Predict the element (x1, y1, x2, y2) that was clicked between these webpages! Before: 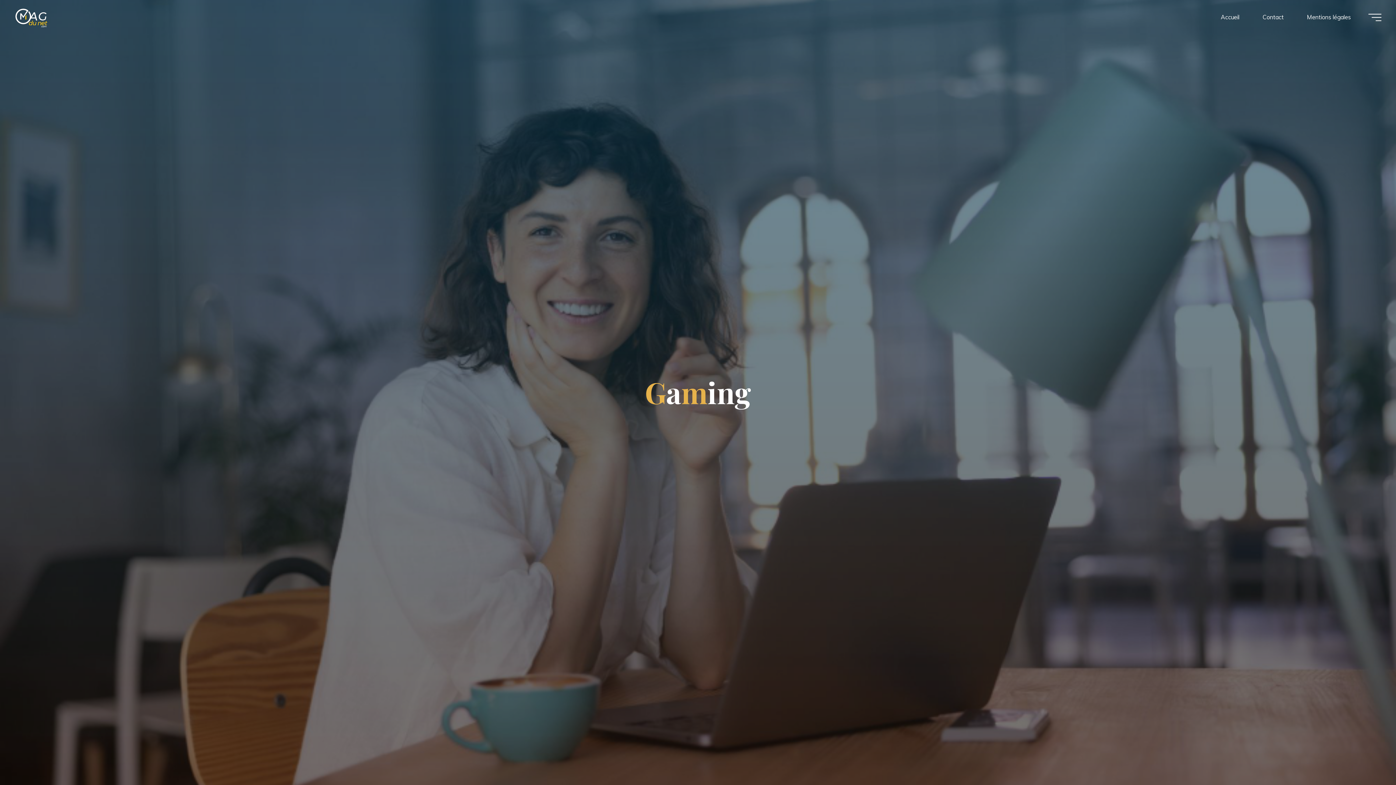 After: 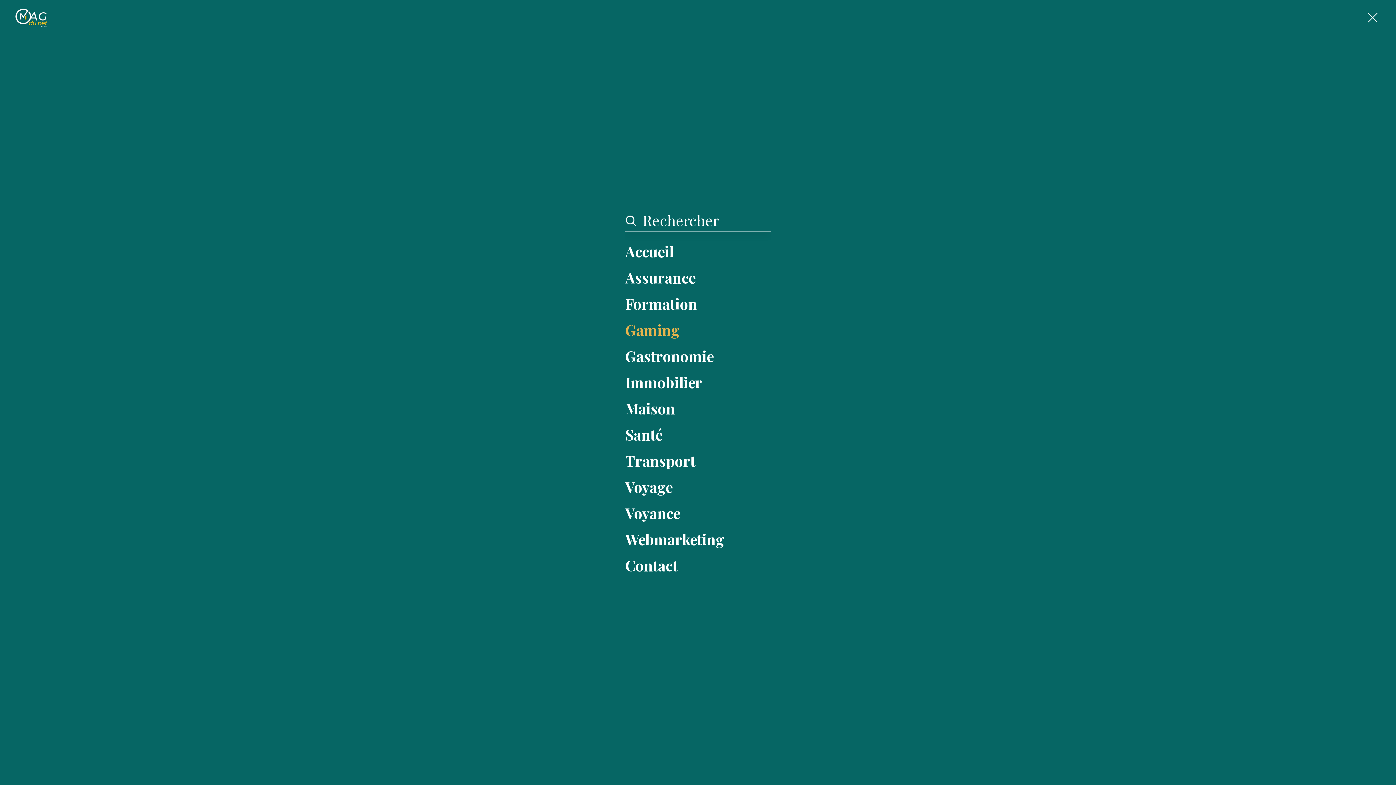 Action: bbox: (1368, 13, 1381, 20)